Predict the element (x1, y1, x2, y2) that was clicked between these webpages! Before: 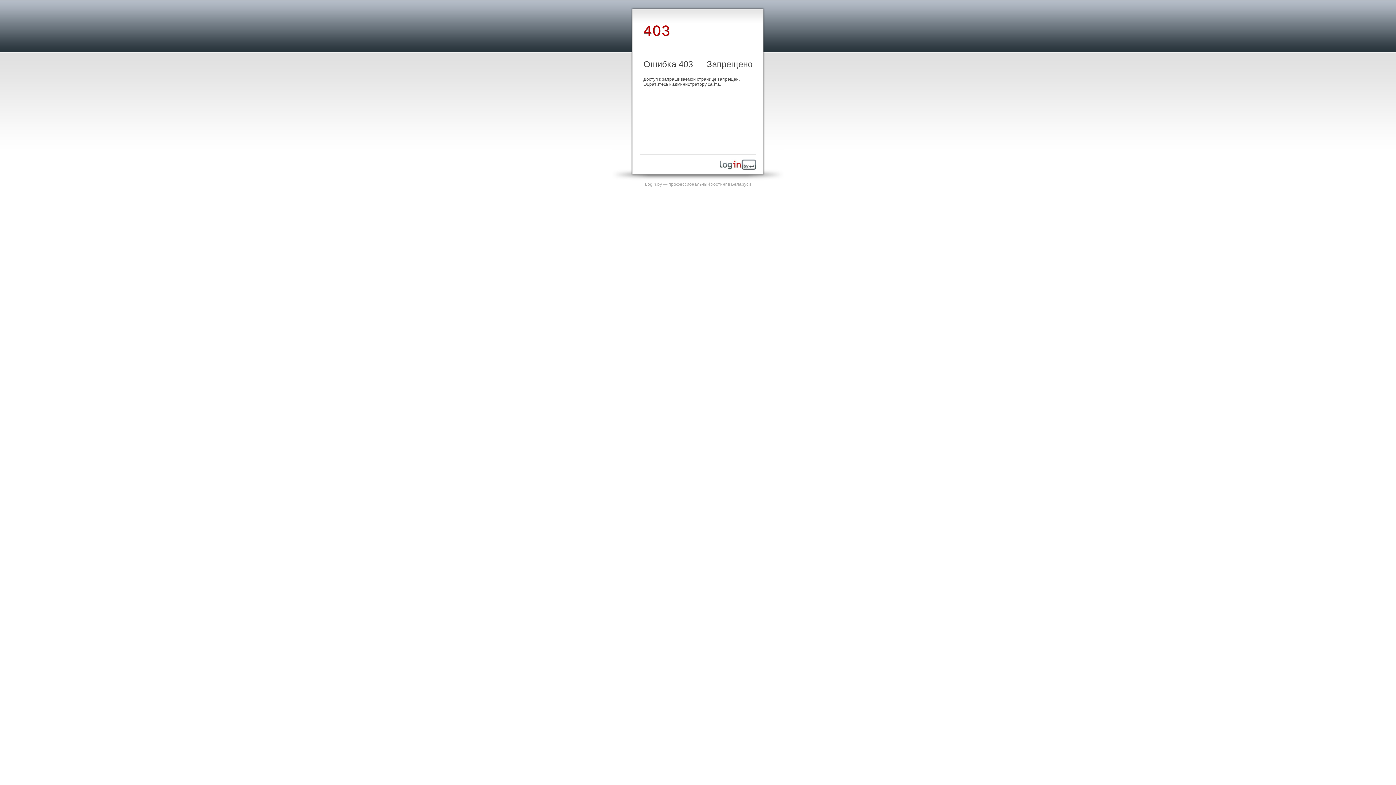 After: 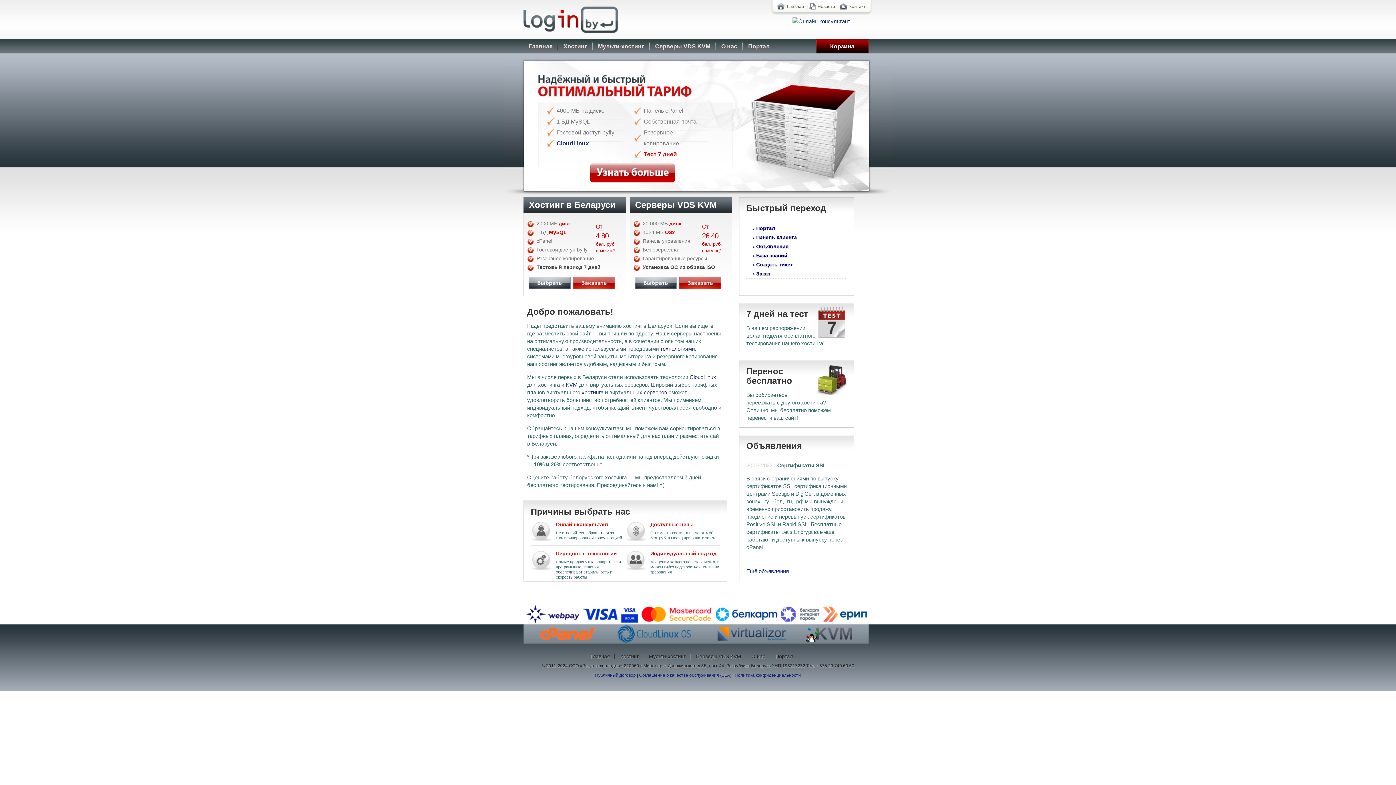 Action: bbox: (720, 165, 756, 170)